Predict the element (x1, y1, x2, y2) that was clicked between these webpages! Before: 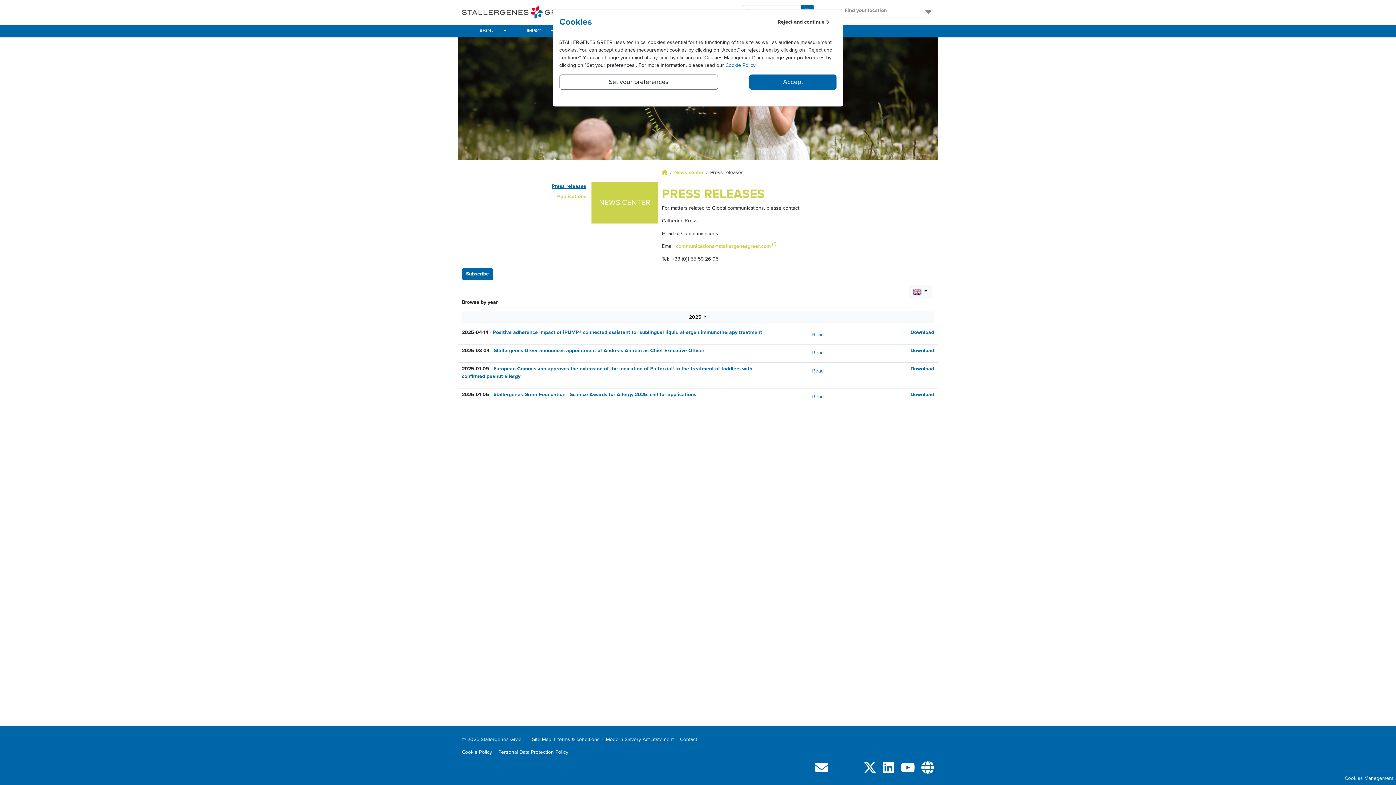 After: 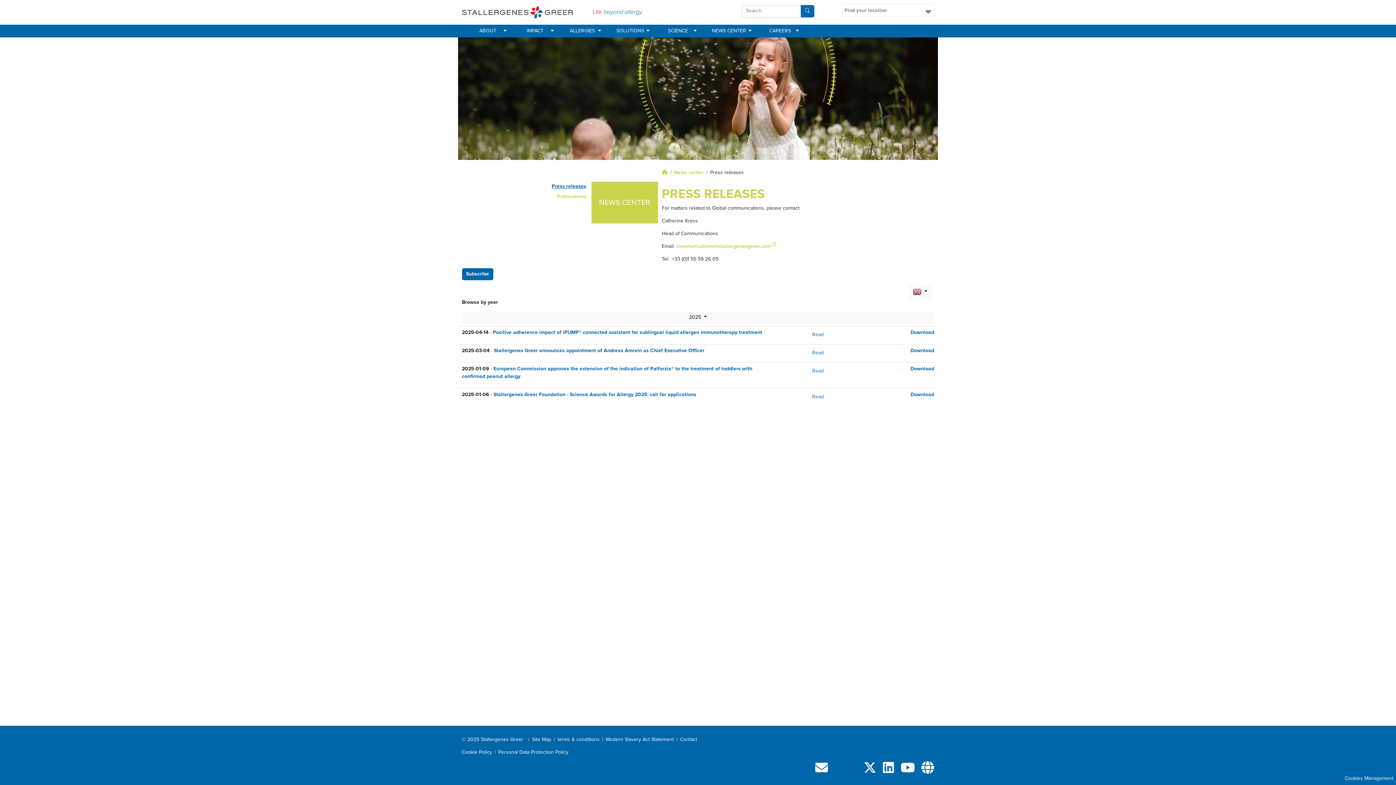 Action: label: Reject and continue bbox: (777, 18, 829, 26)